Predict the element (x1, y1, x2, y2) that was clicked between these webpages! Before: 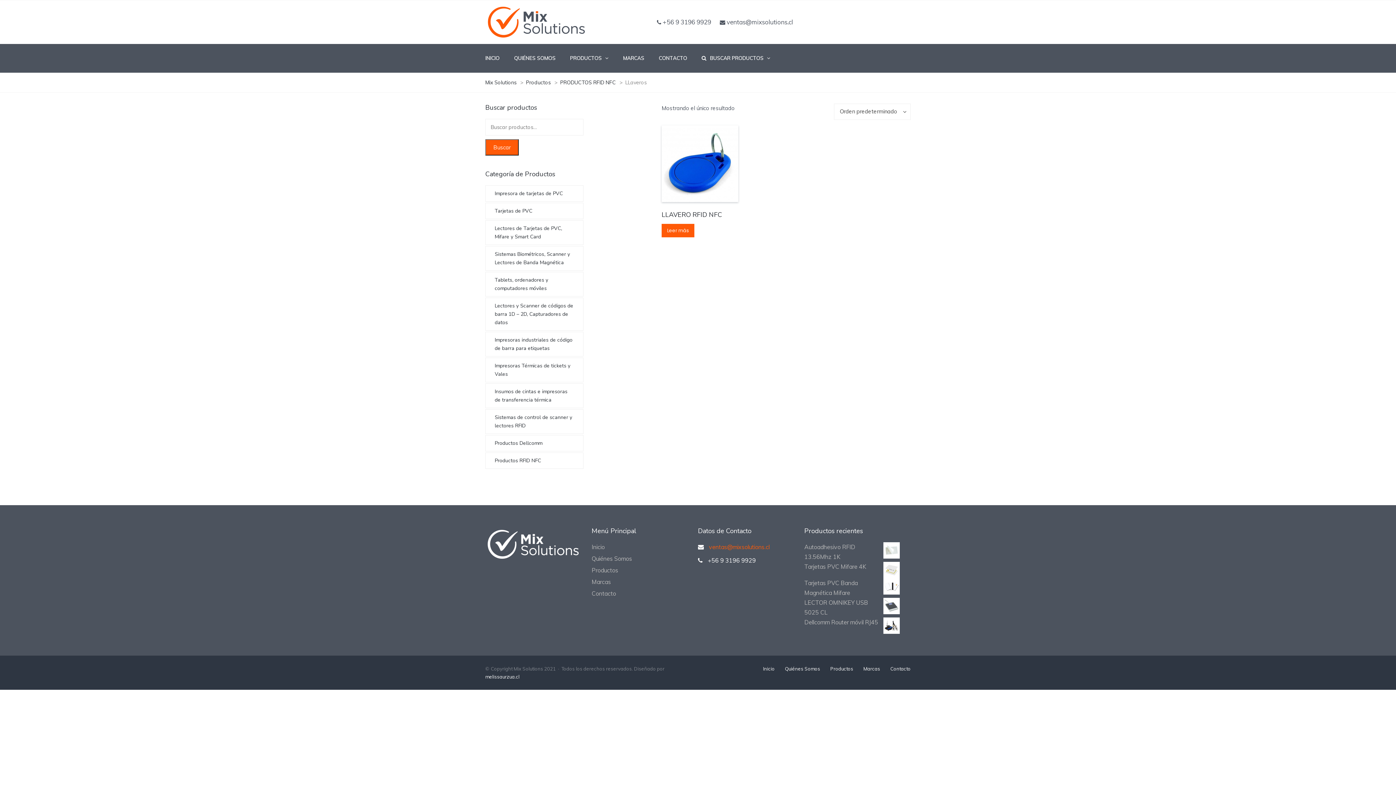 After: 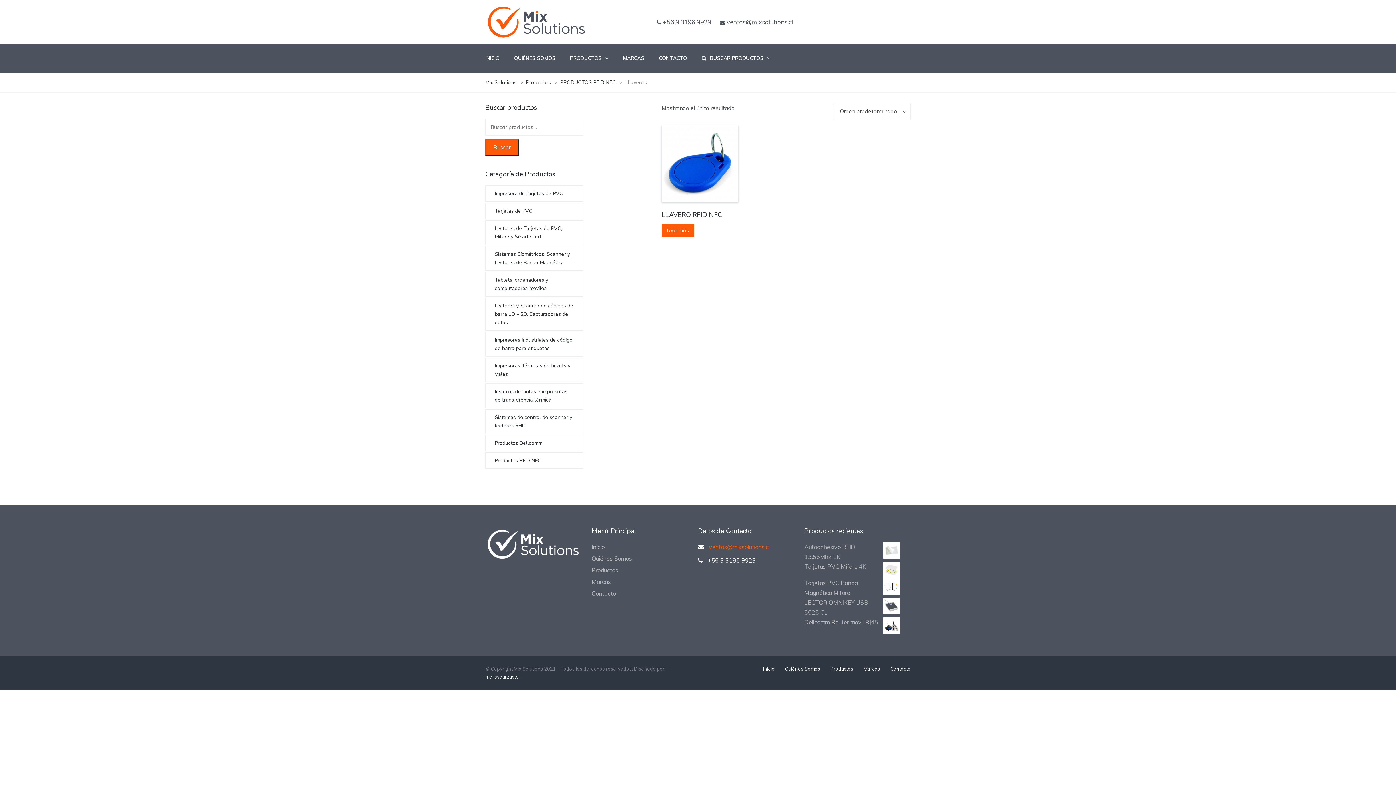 Action: bbox: (662, 18, 711, 25) label: +56 9 3196 9929